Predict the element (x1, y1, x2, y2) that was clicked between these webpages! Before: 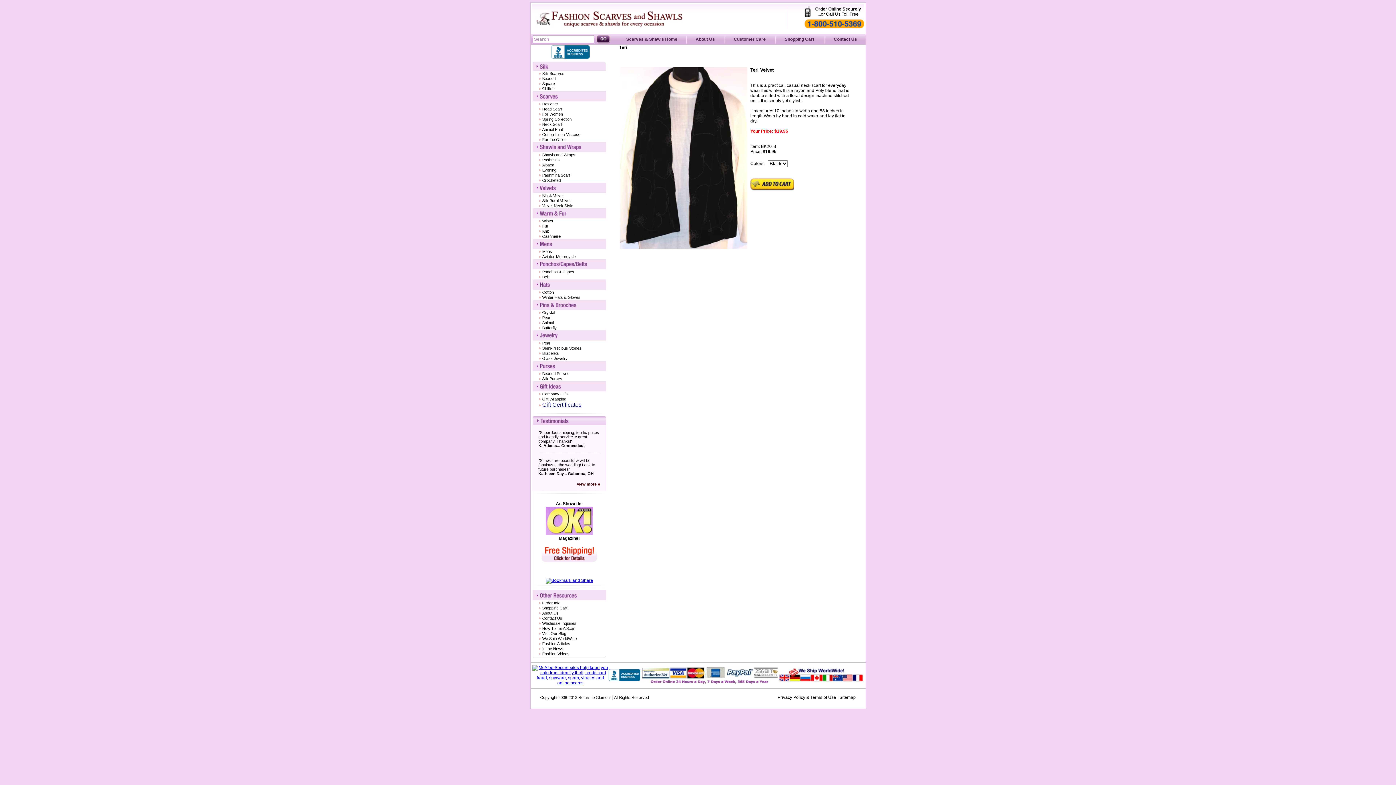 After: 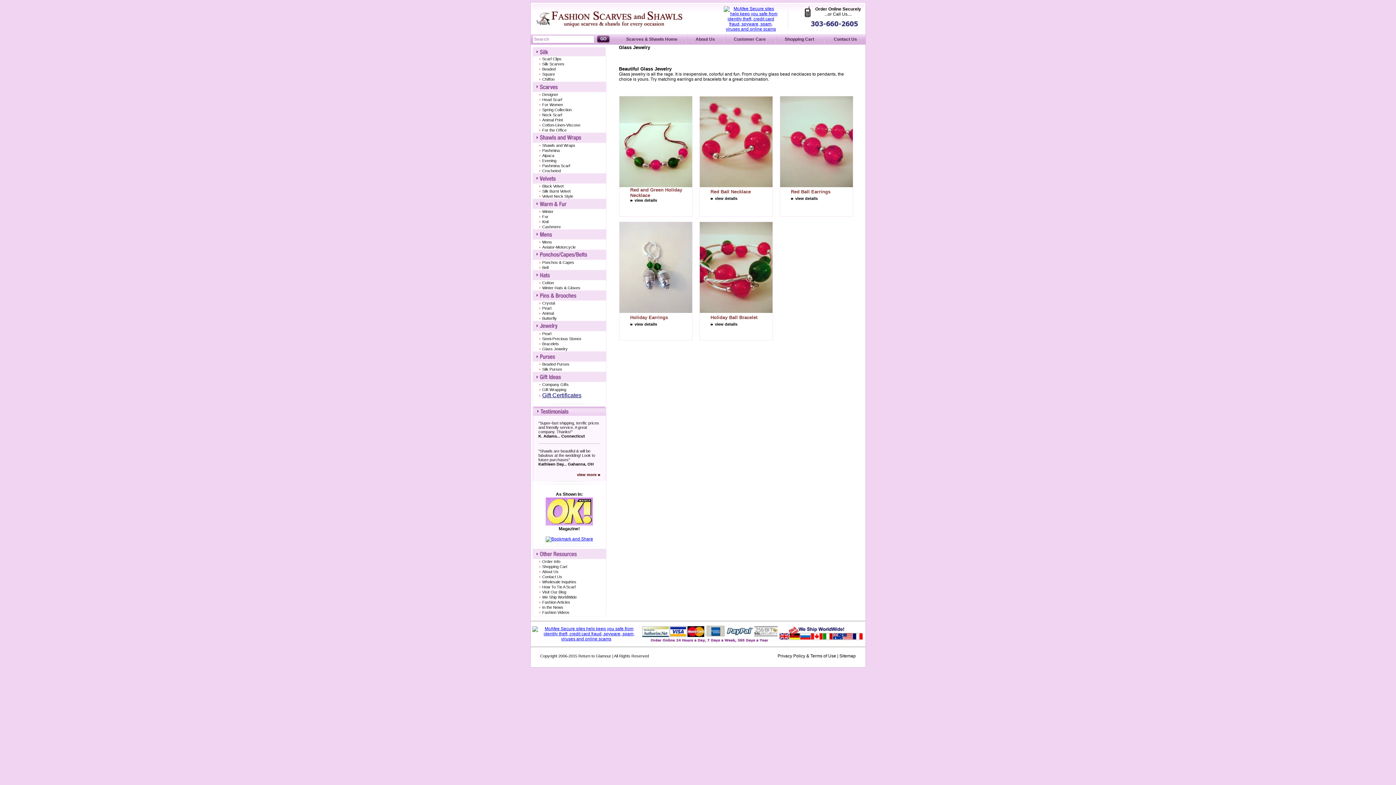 Action: bbox: (539, 356, 567, 360) label: Glass Jewelry